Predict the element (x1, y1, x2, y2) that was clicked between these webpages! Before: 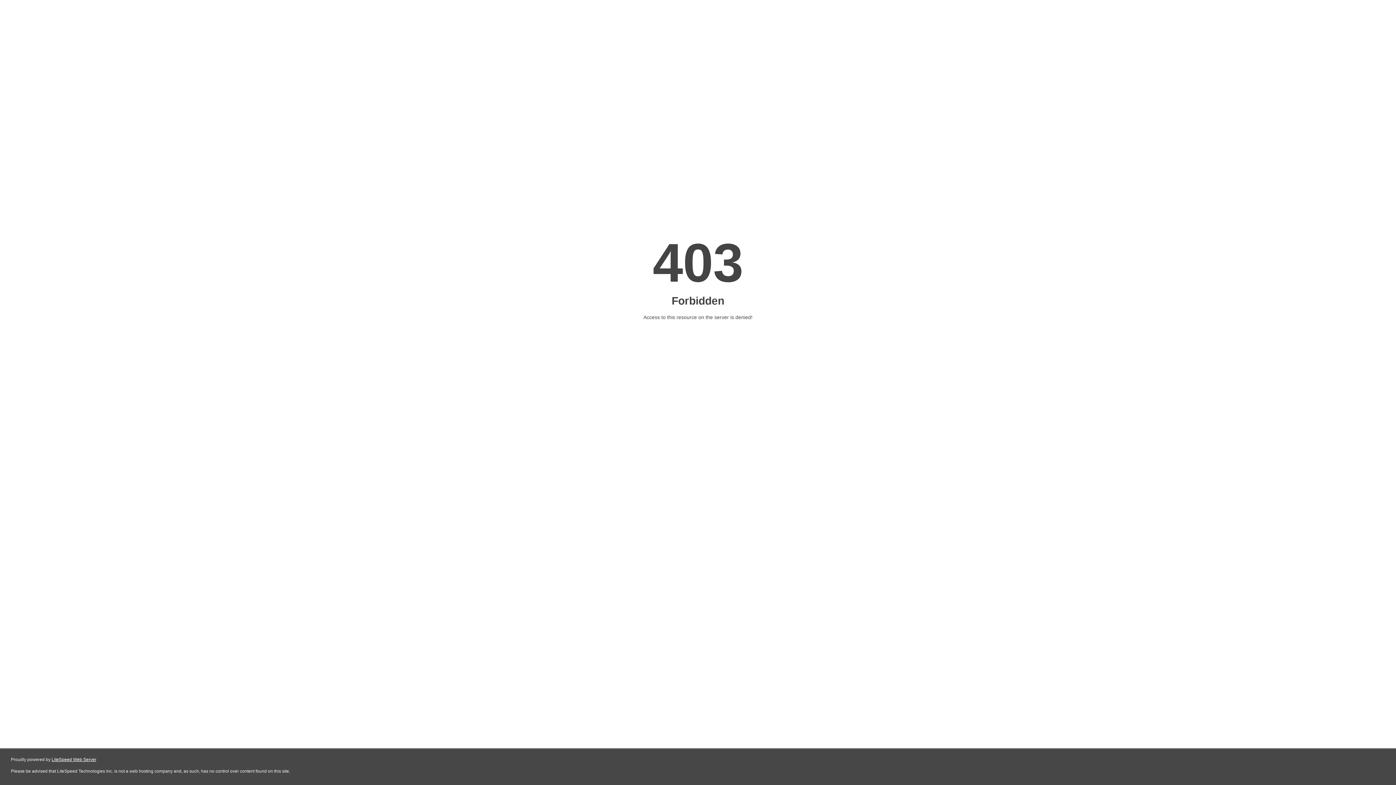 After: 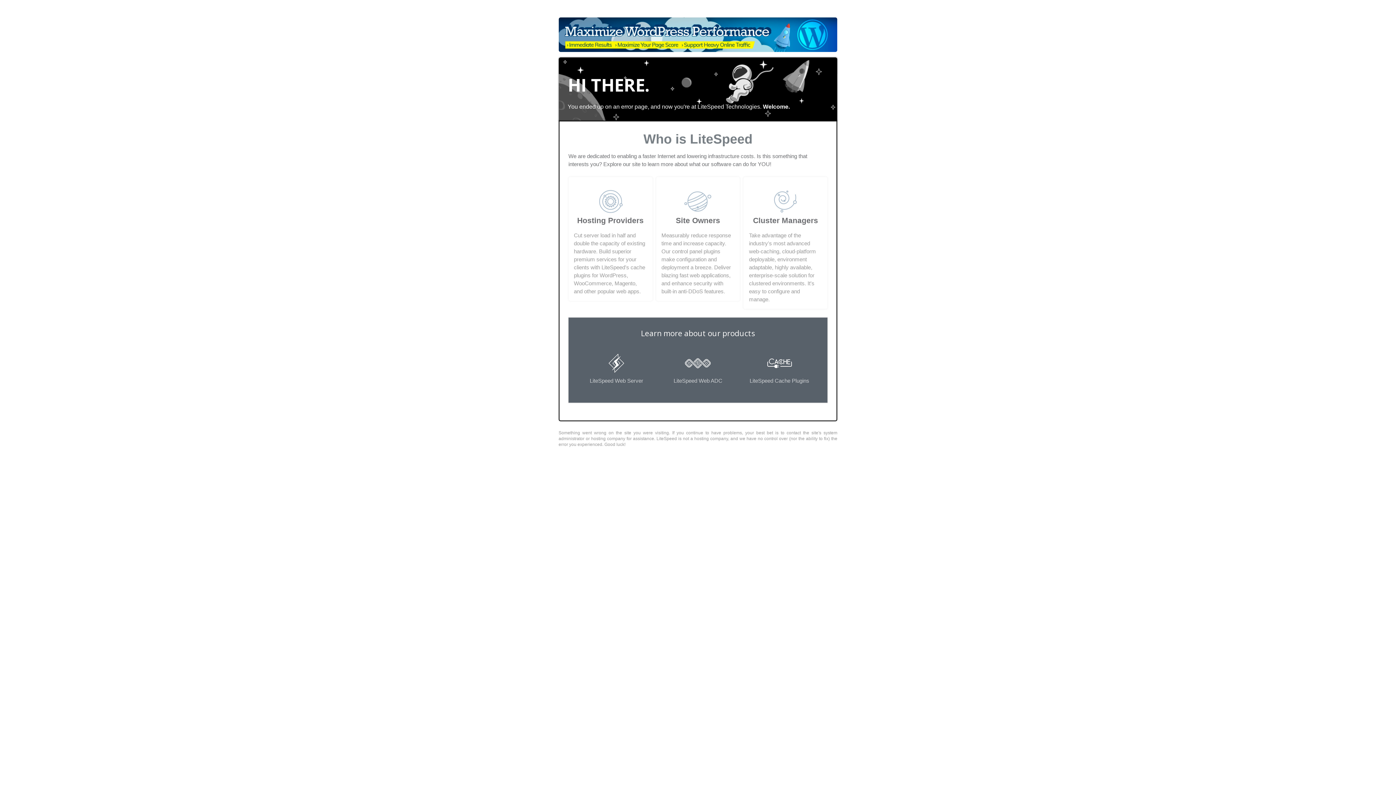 Action: label: LiteSpeed Web Server bbox: (51, 757, 96, 762)